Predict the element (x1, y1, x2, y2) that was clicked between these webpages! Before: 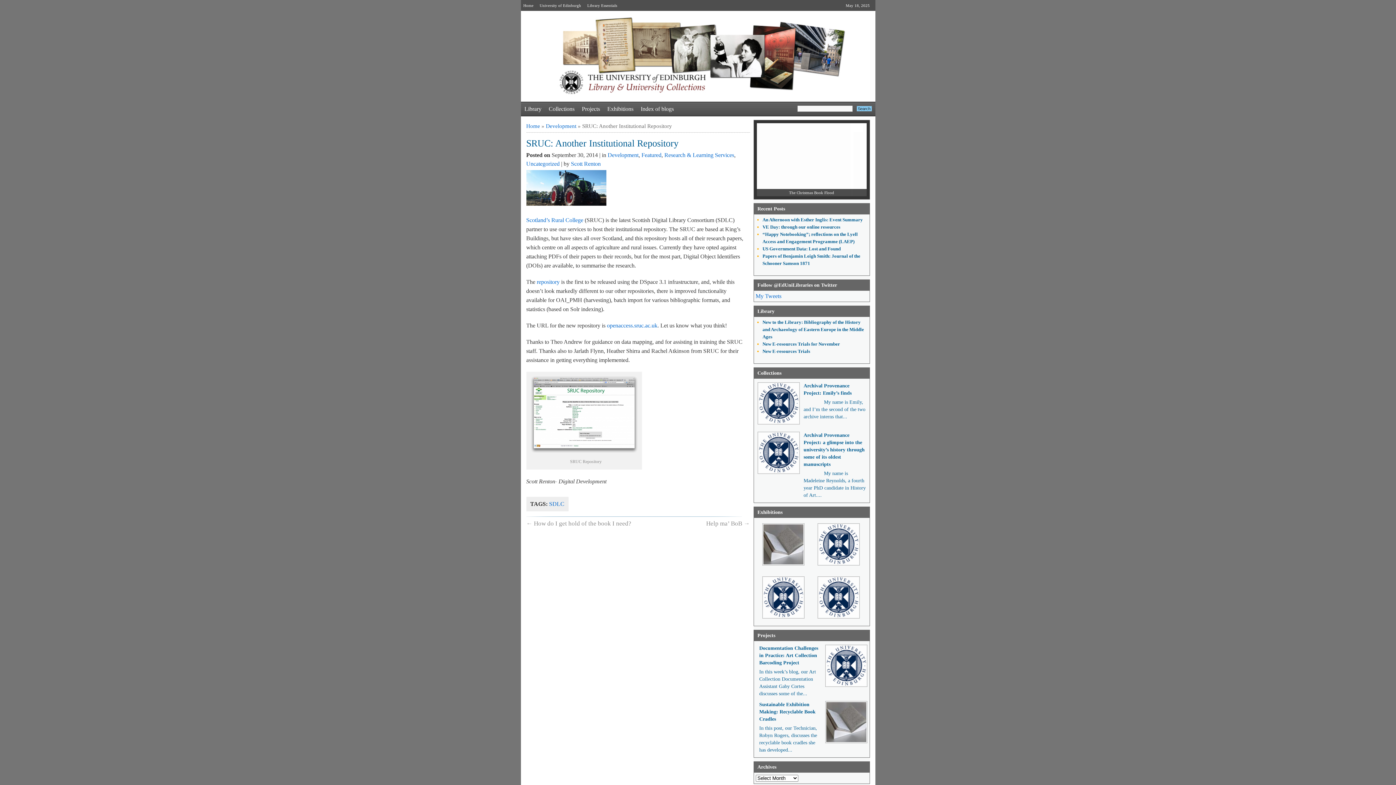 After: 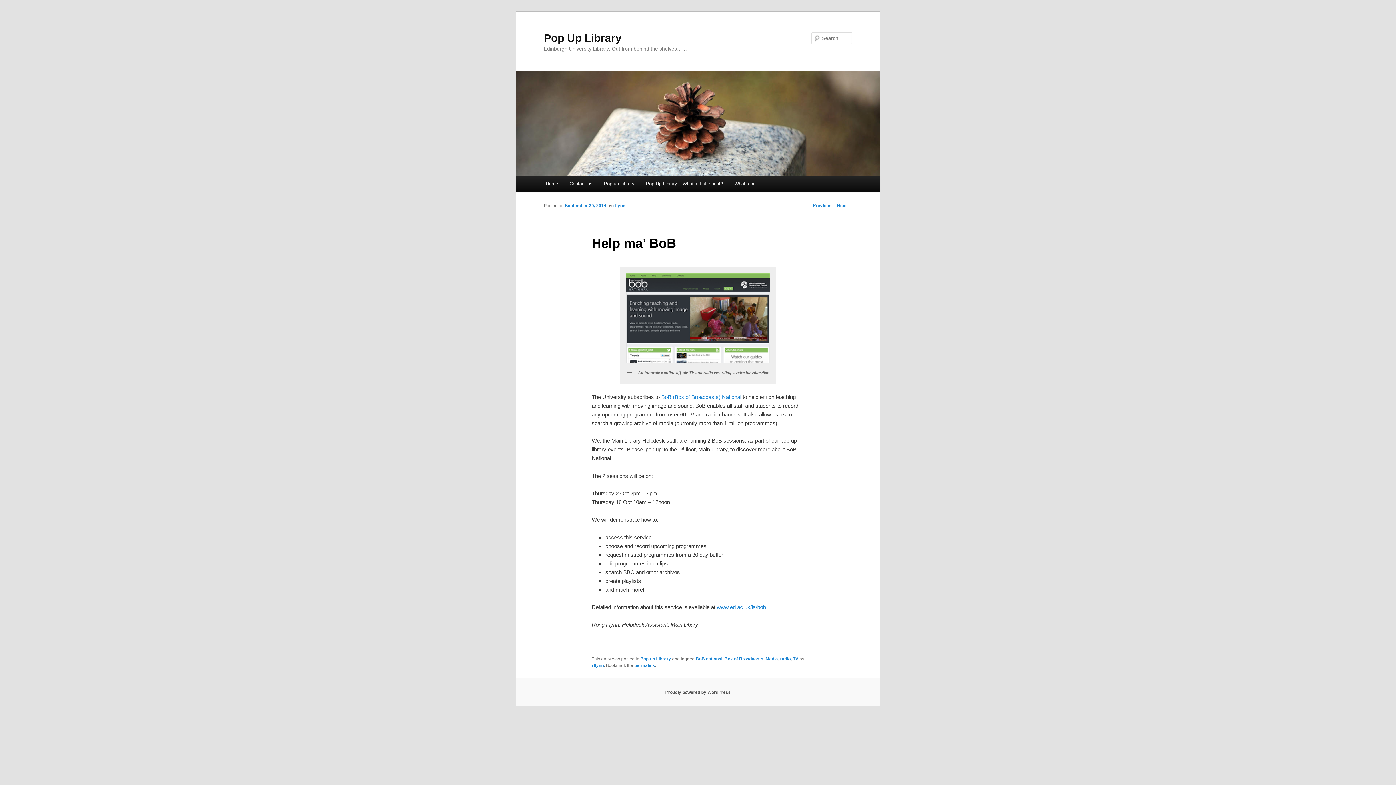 Action: bbox: (706, 520, 750, 527) label: Help ma’ BoB →